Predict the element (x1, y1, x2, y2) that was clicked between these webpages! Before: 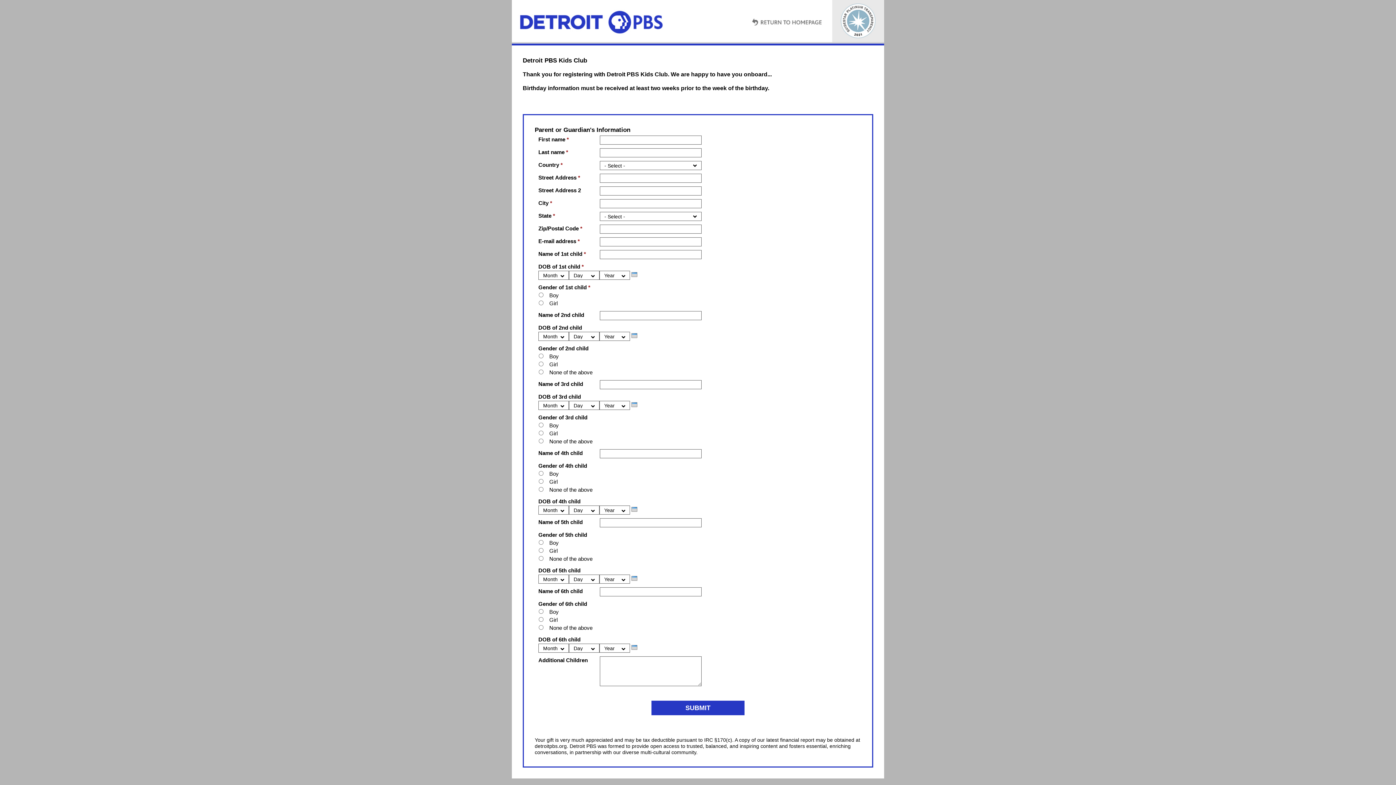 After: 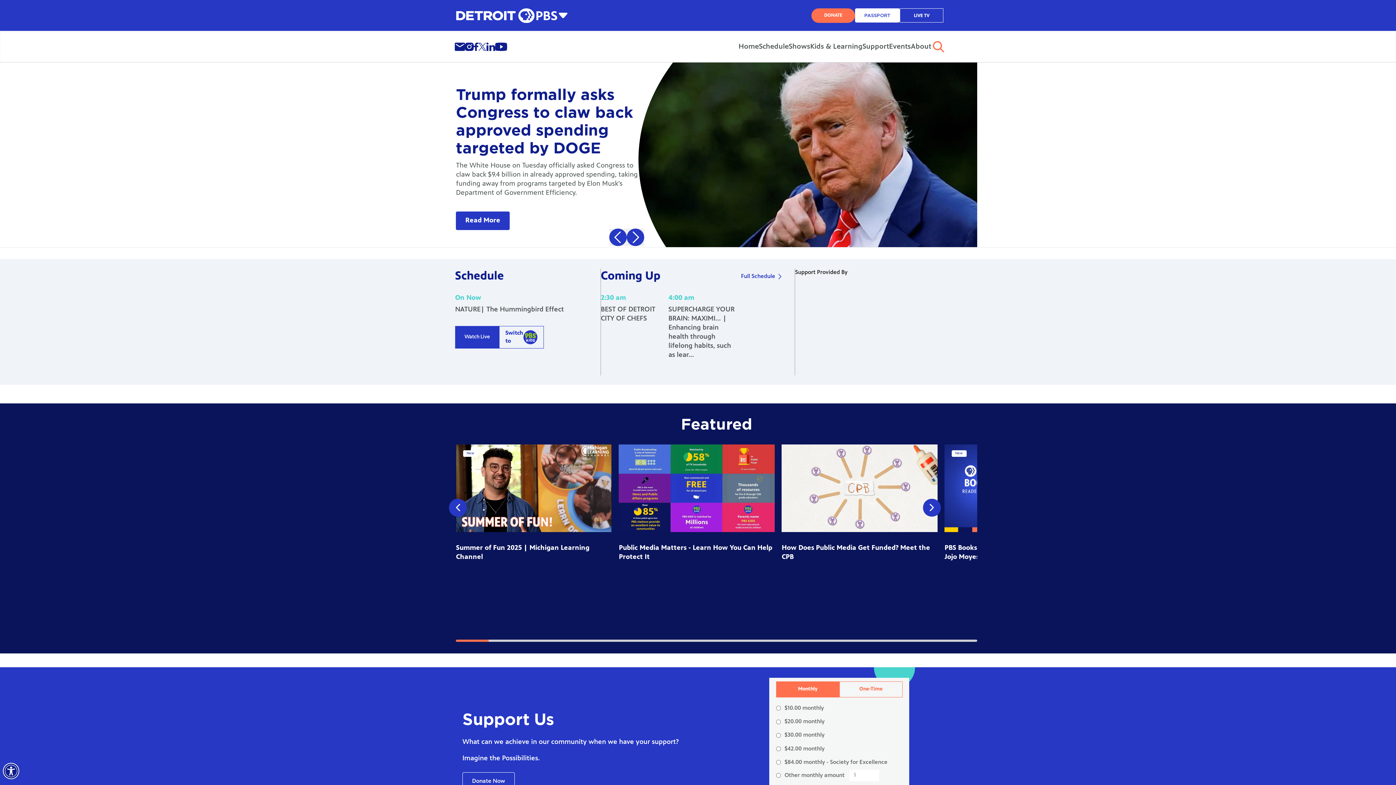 Action: bbox: (512, 0, 884, 43)